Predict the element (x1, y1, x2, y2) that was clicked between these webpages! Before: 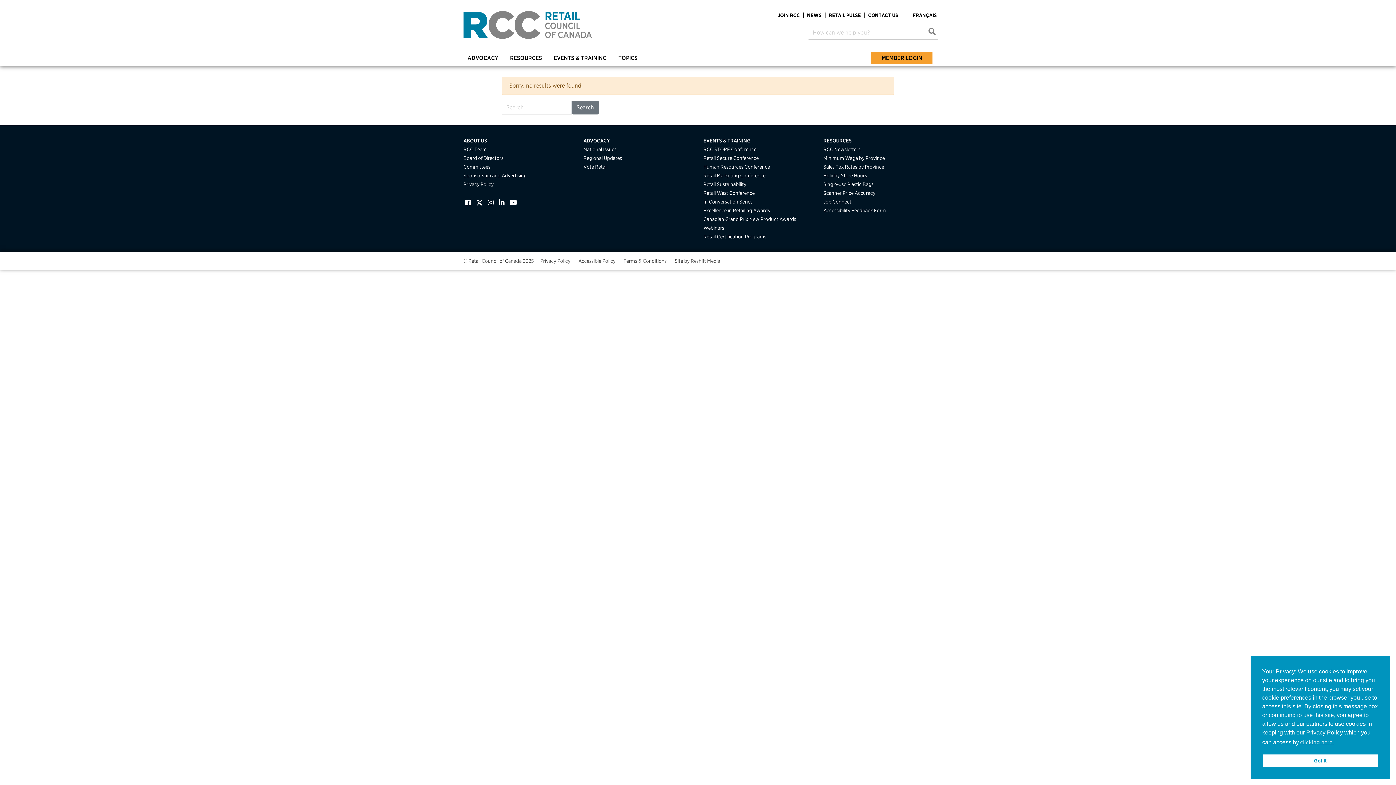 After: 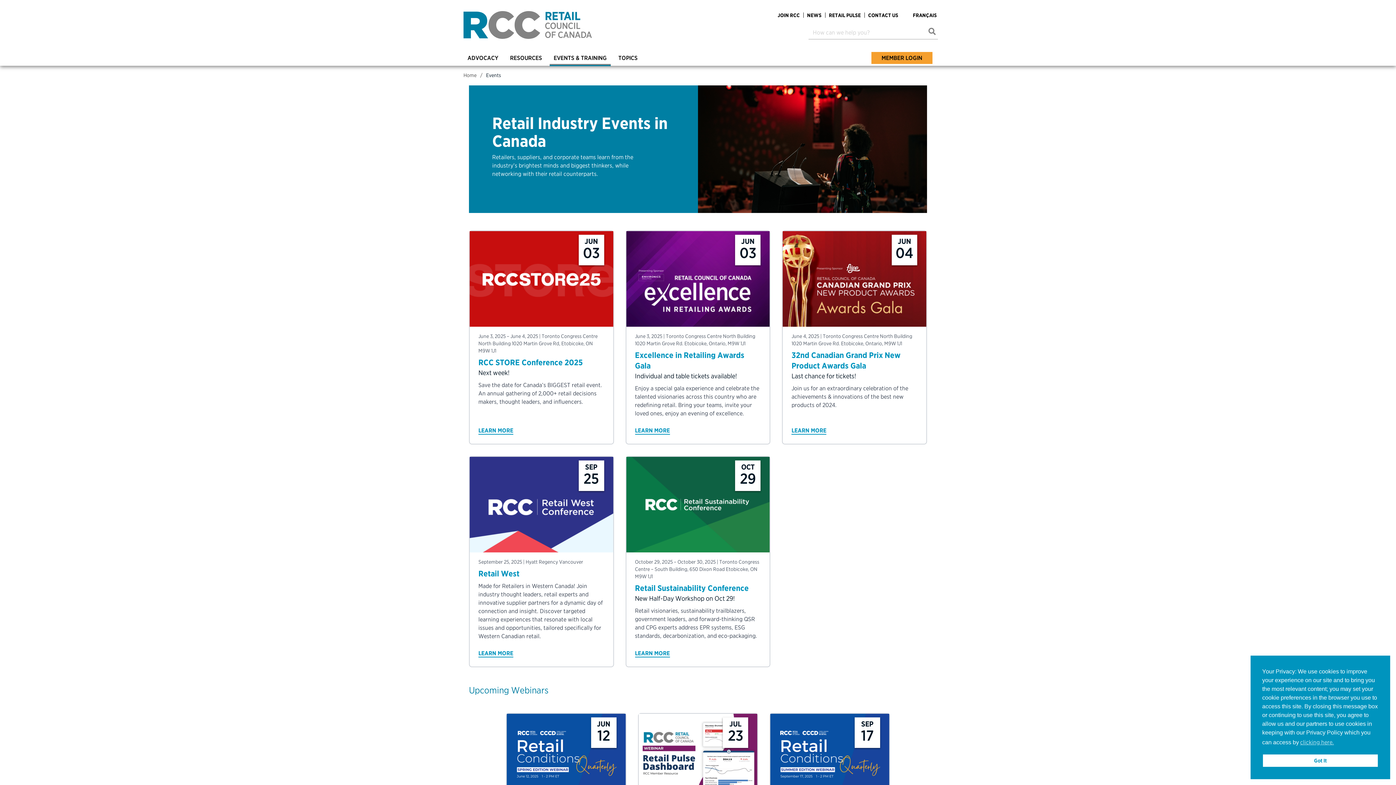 Action: label: EVENTS & TRAINING bbox: (549, 50, 610, 66)